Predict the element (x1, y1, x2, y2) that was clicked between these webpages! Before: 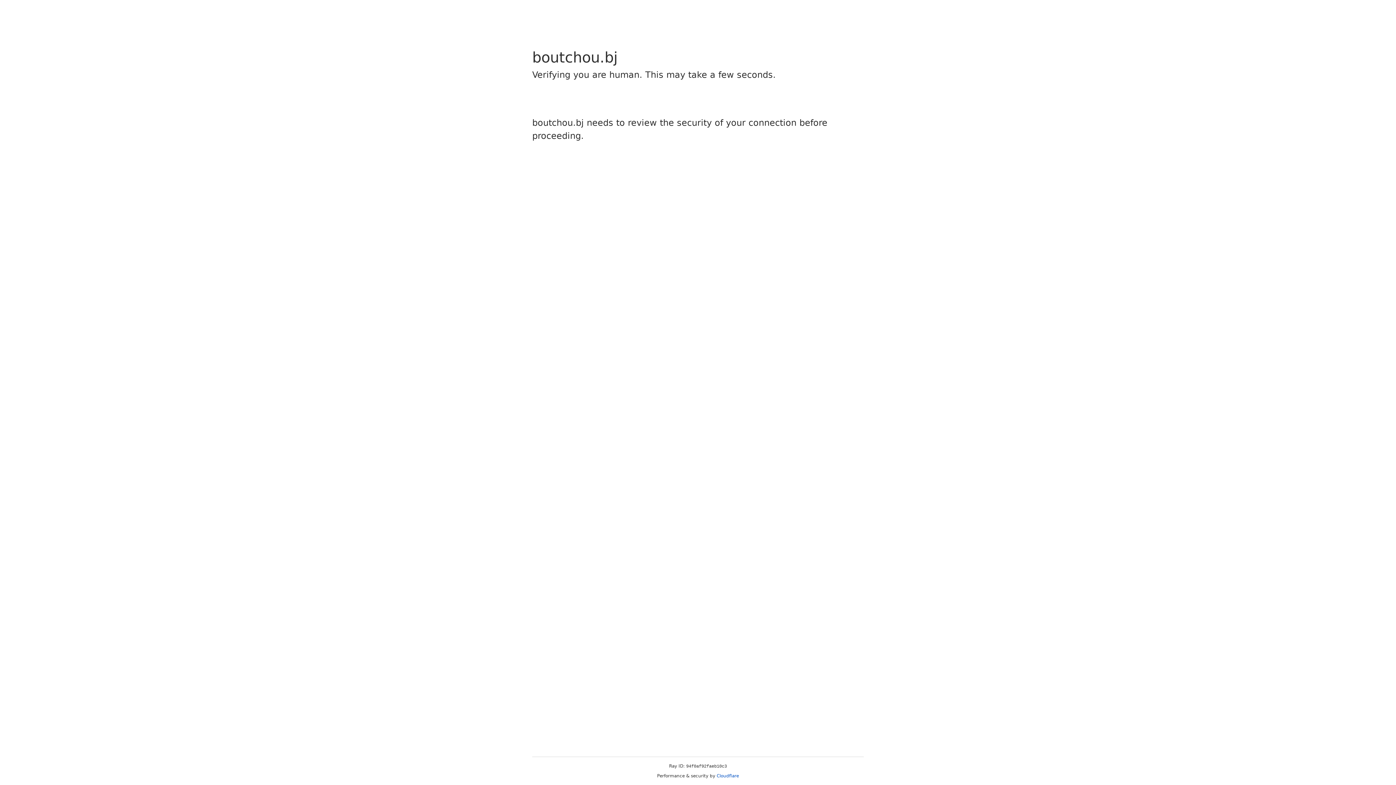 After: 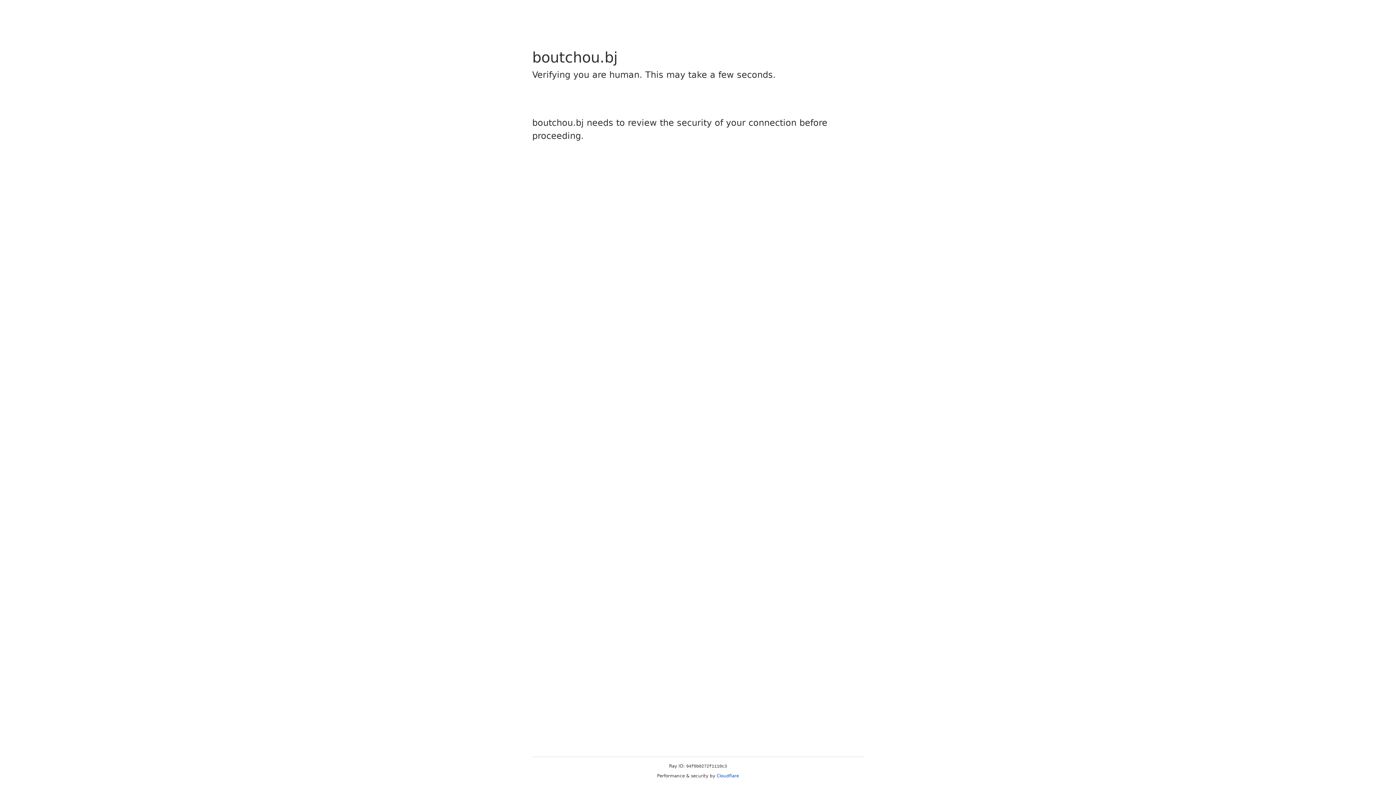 Action: bbox: (716, 773, 739, 778) label: Cloudflare